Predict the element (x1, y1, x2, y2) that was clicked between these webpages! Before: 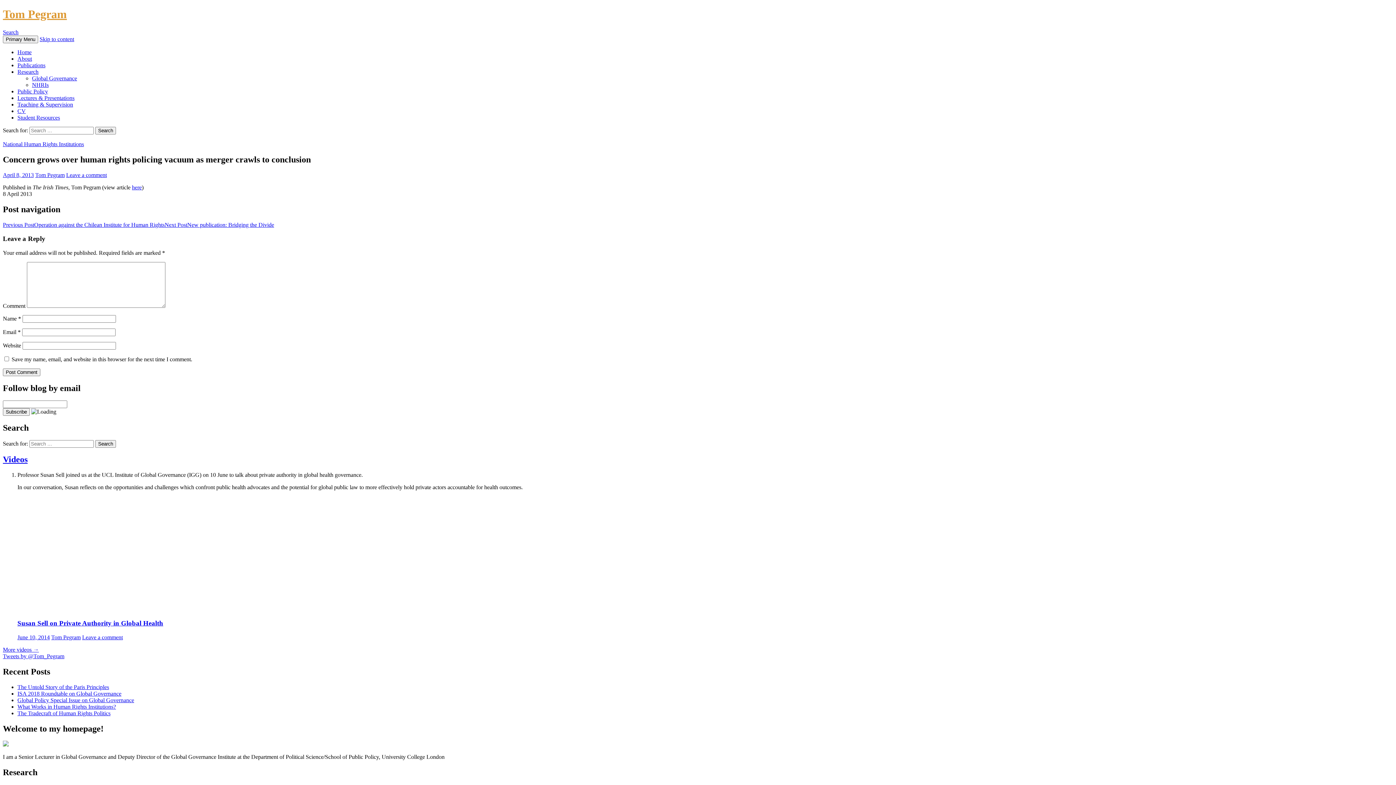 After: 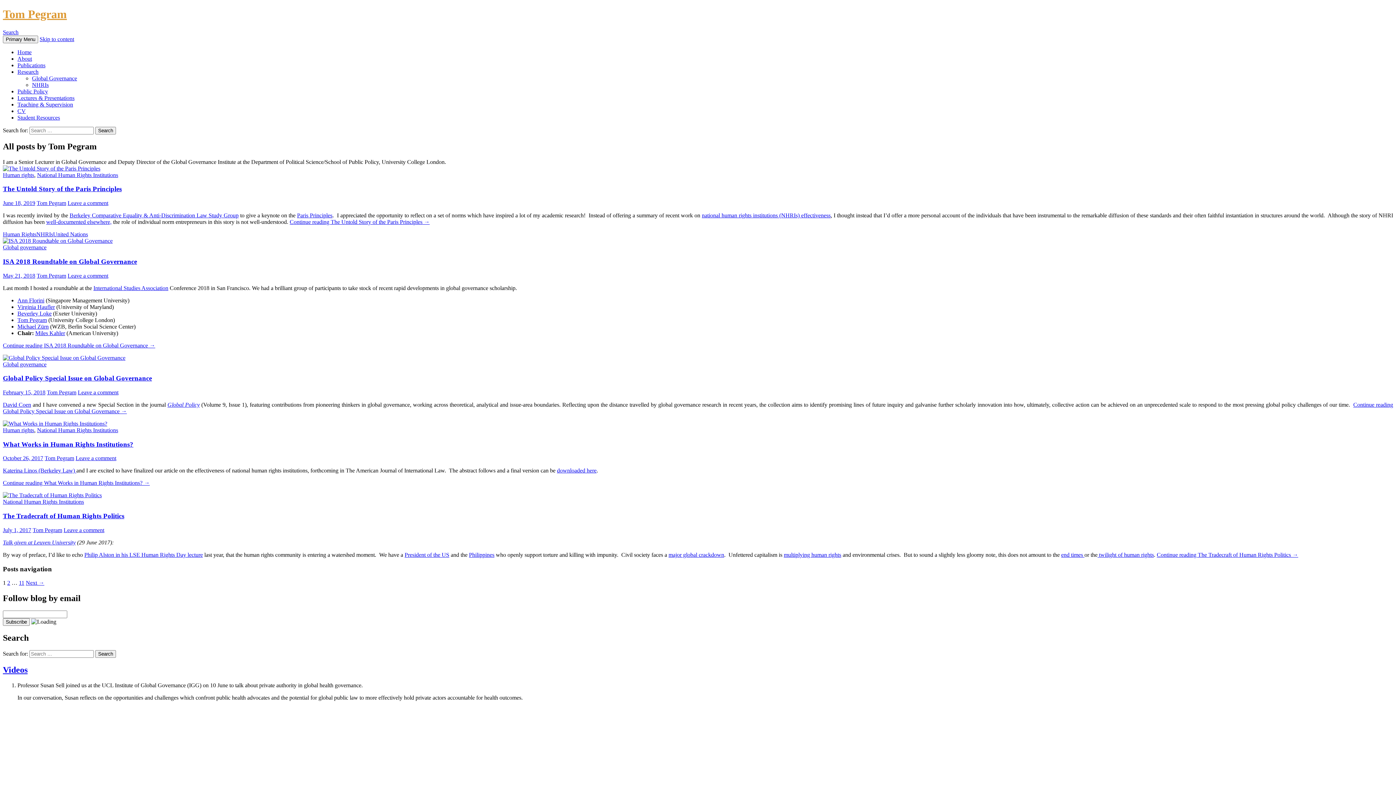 Action: bbox: (51, 634, 80, 640) label: Tom Pegram